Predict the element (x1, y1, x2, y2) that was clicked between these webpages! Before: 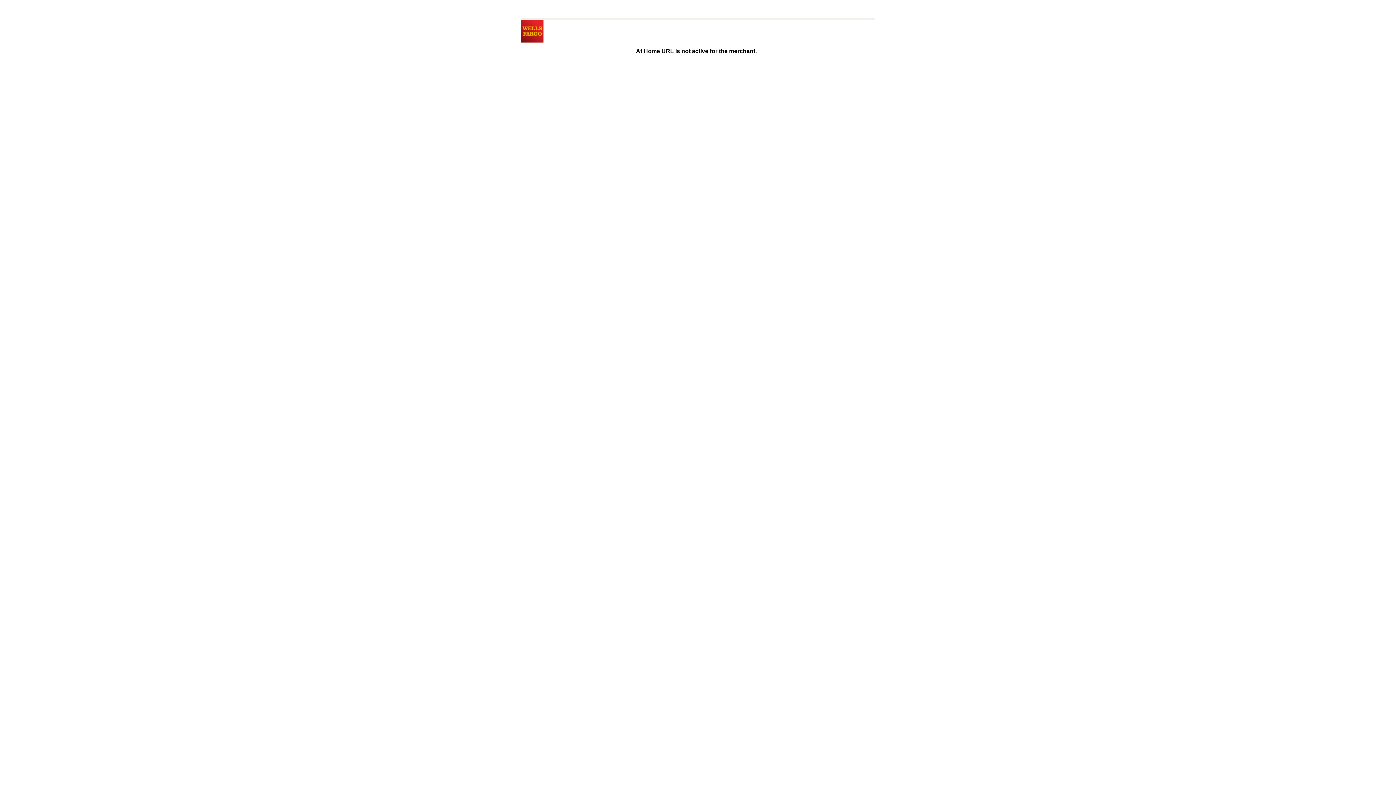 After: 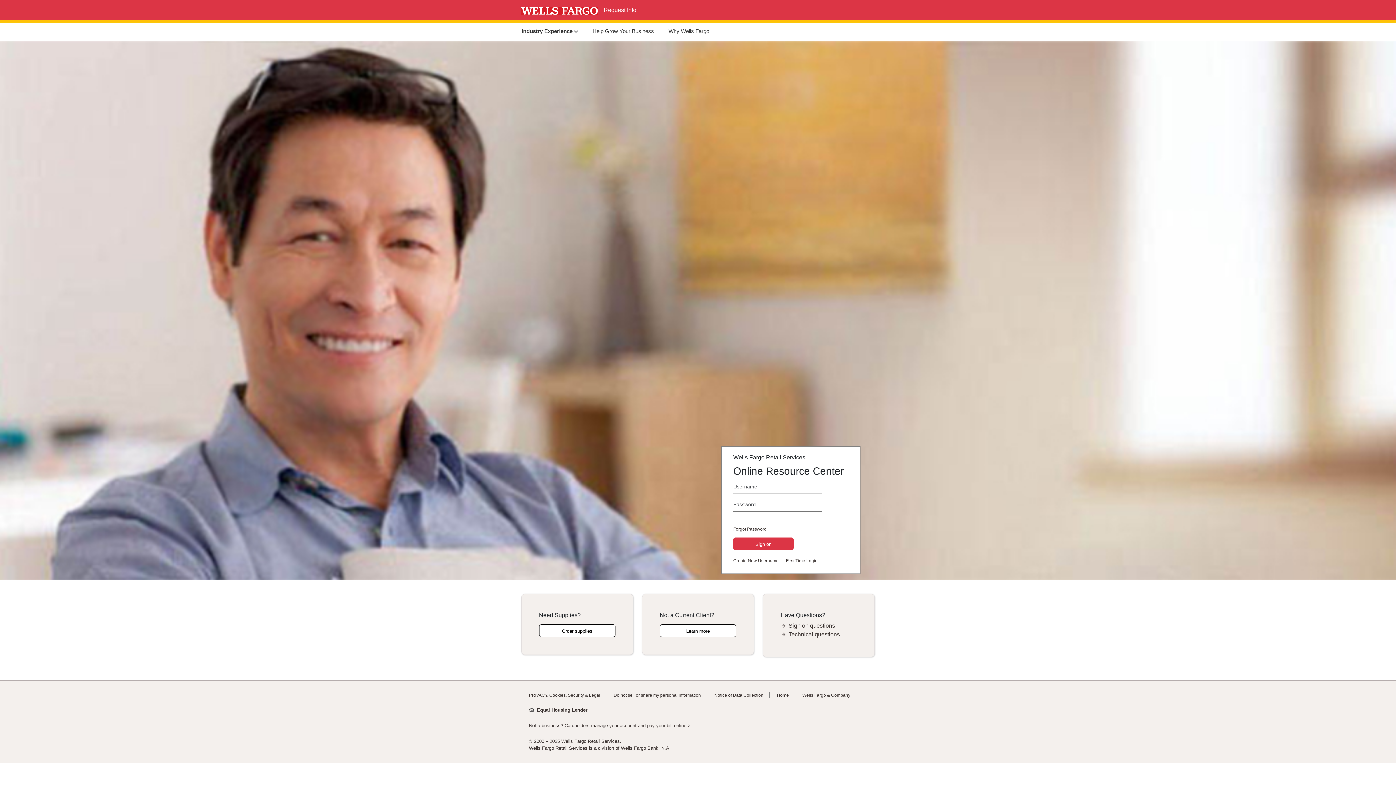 Action: bbox: (520, 37, 543, 43)